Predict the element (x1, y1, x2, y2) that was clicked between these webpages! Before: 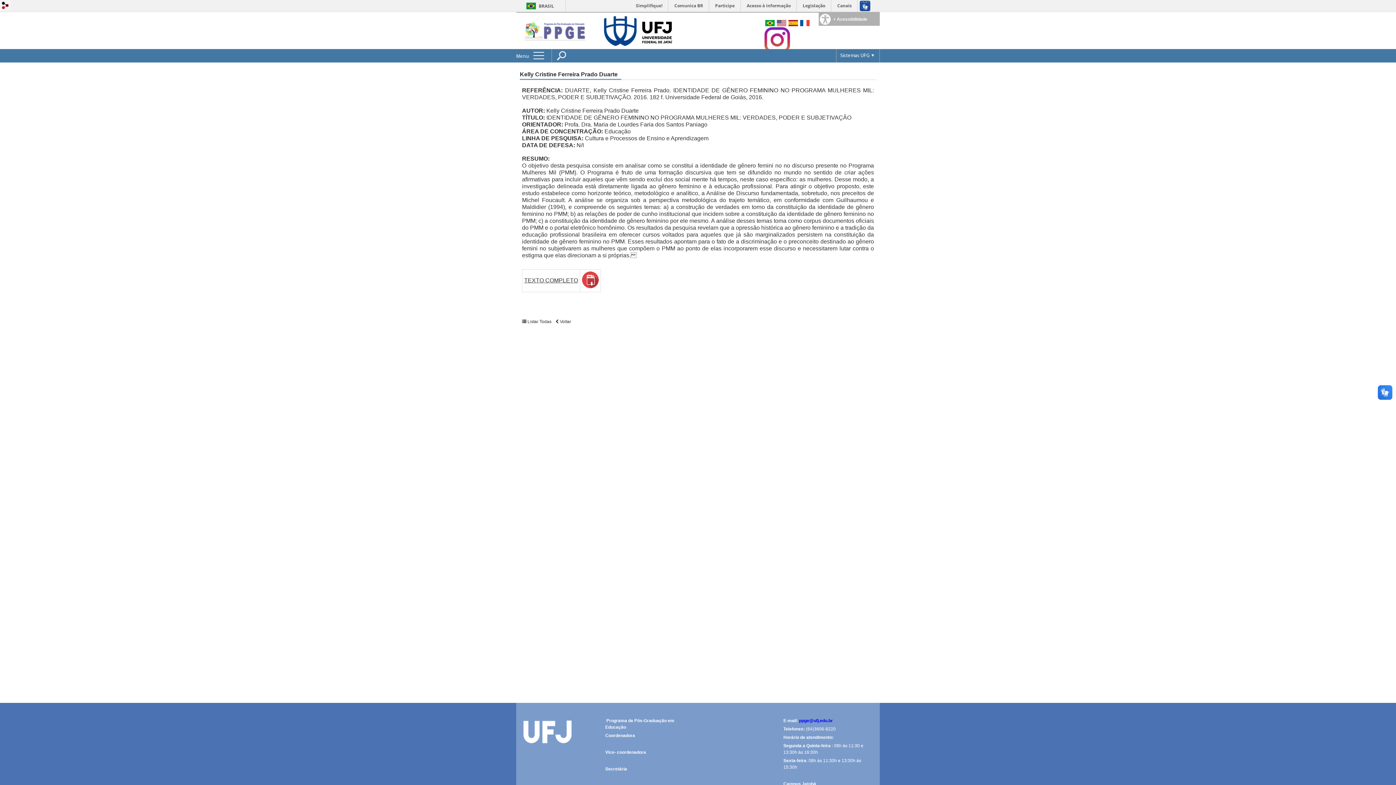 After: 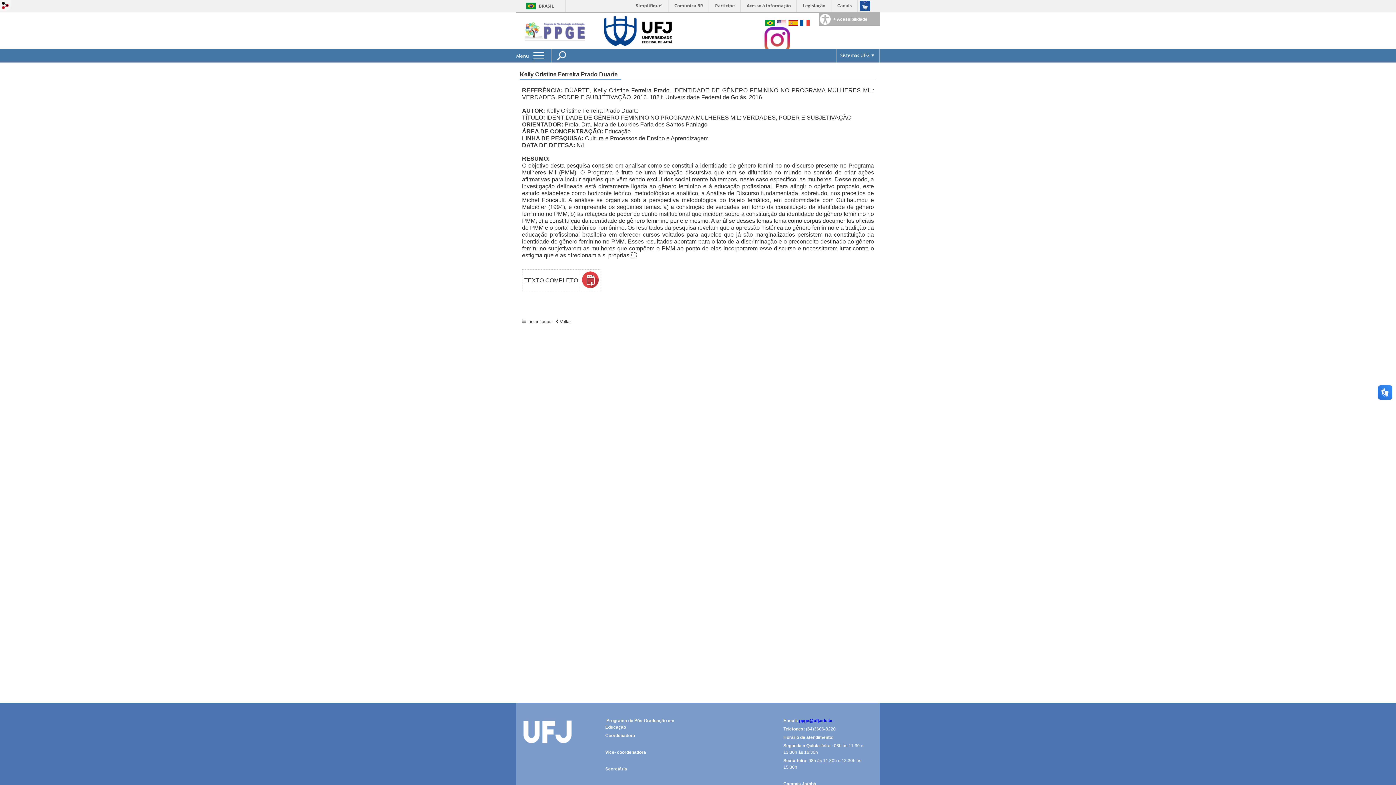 Action: bbox: (765, 21, 774, 27)